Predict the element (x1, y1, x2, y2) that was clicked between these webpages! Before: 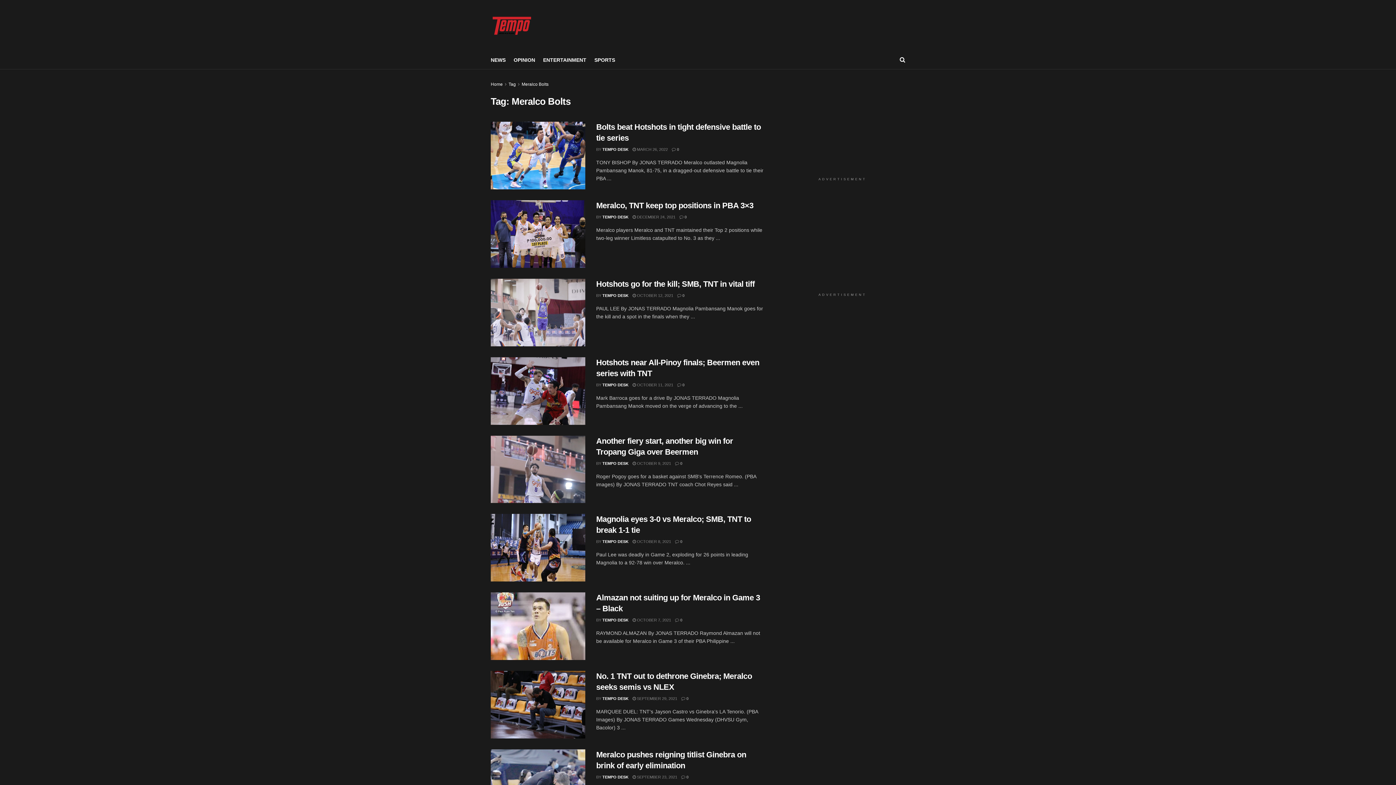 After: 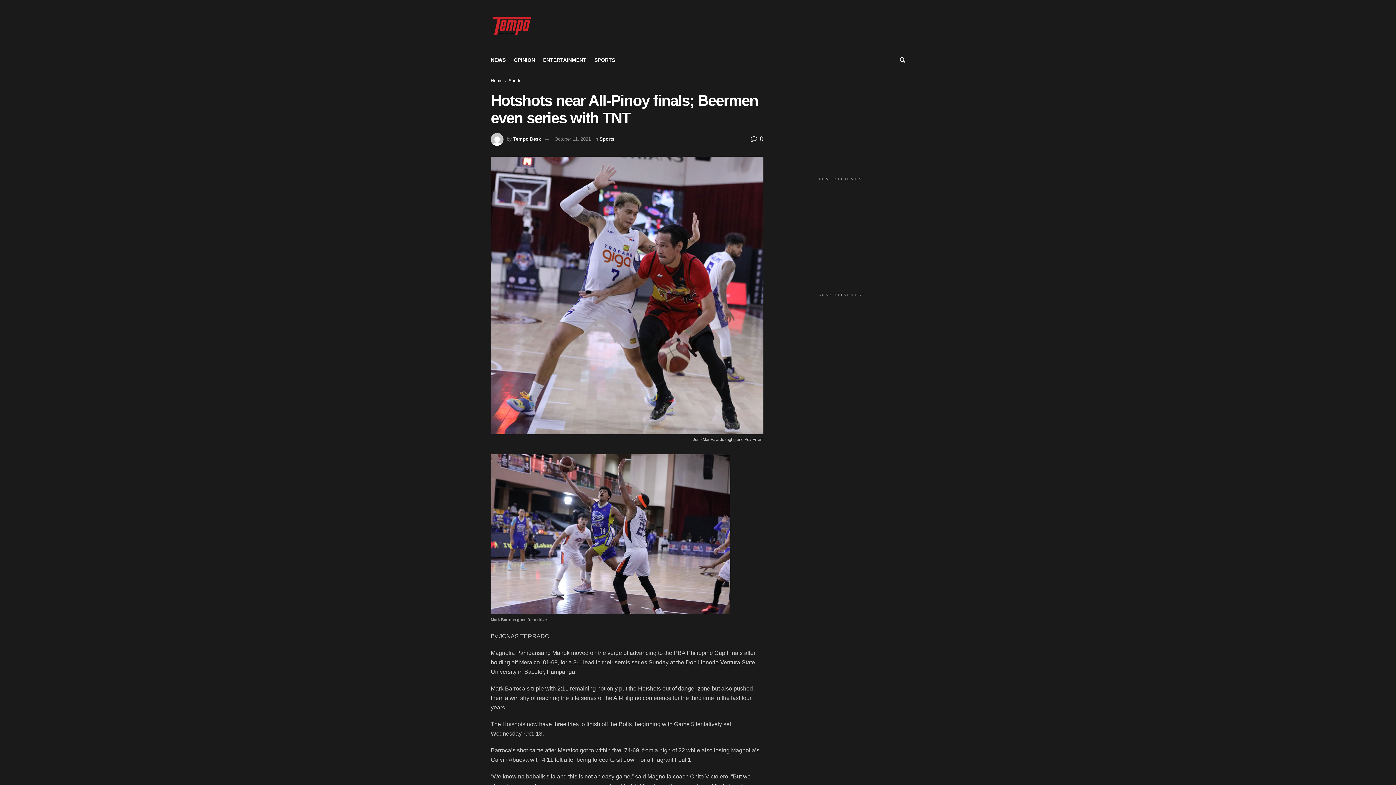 Action: label:  OCTOBER 11, 2021 bbox: (632, 382, 673, 387)